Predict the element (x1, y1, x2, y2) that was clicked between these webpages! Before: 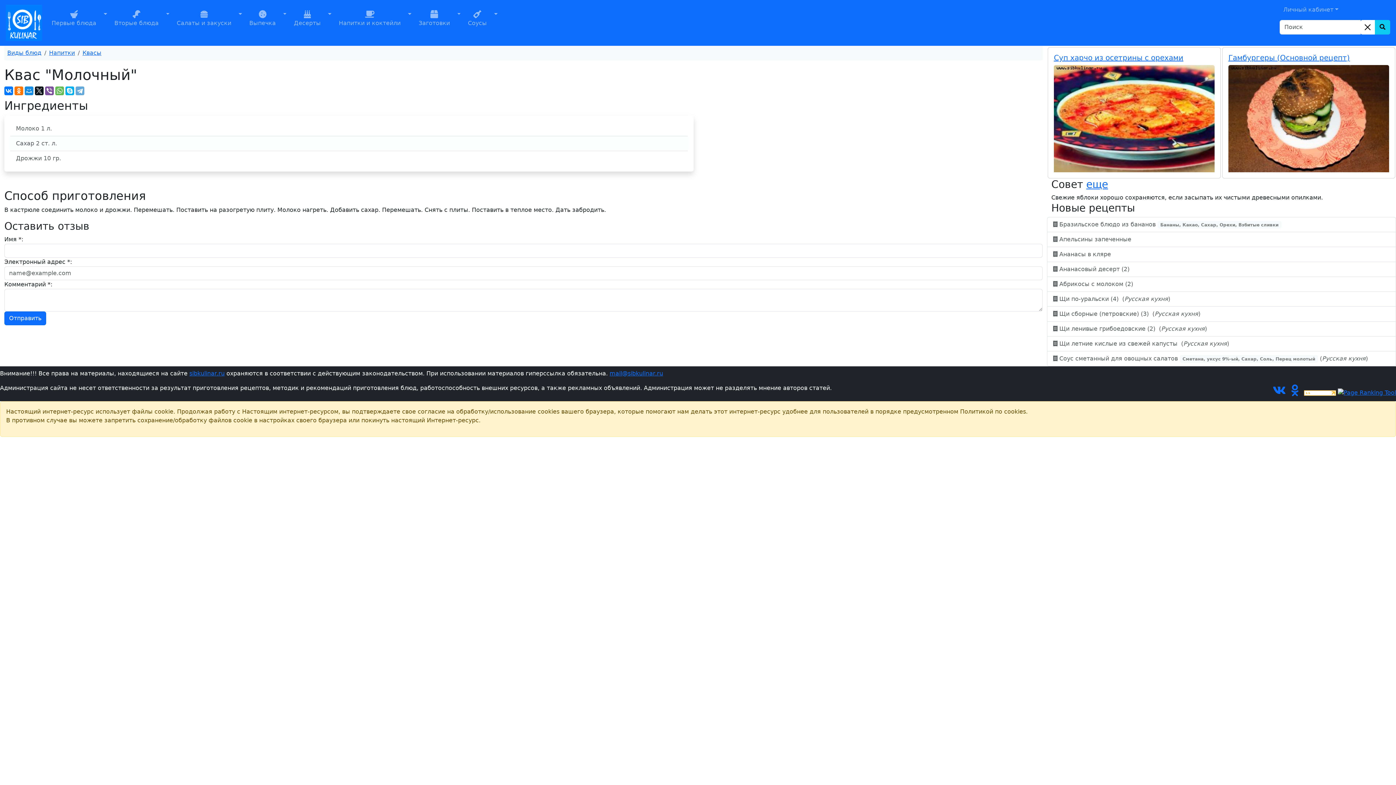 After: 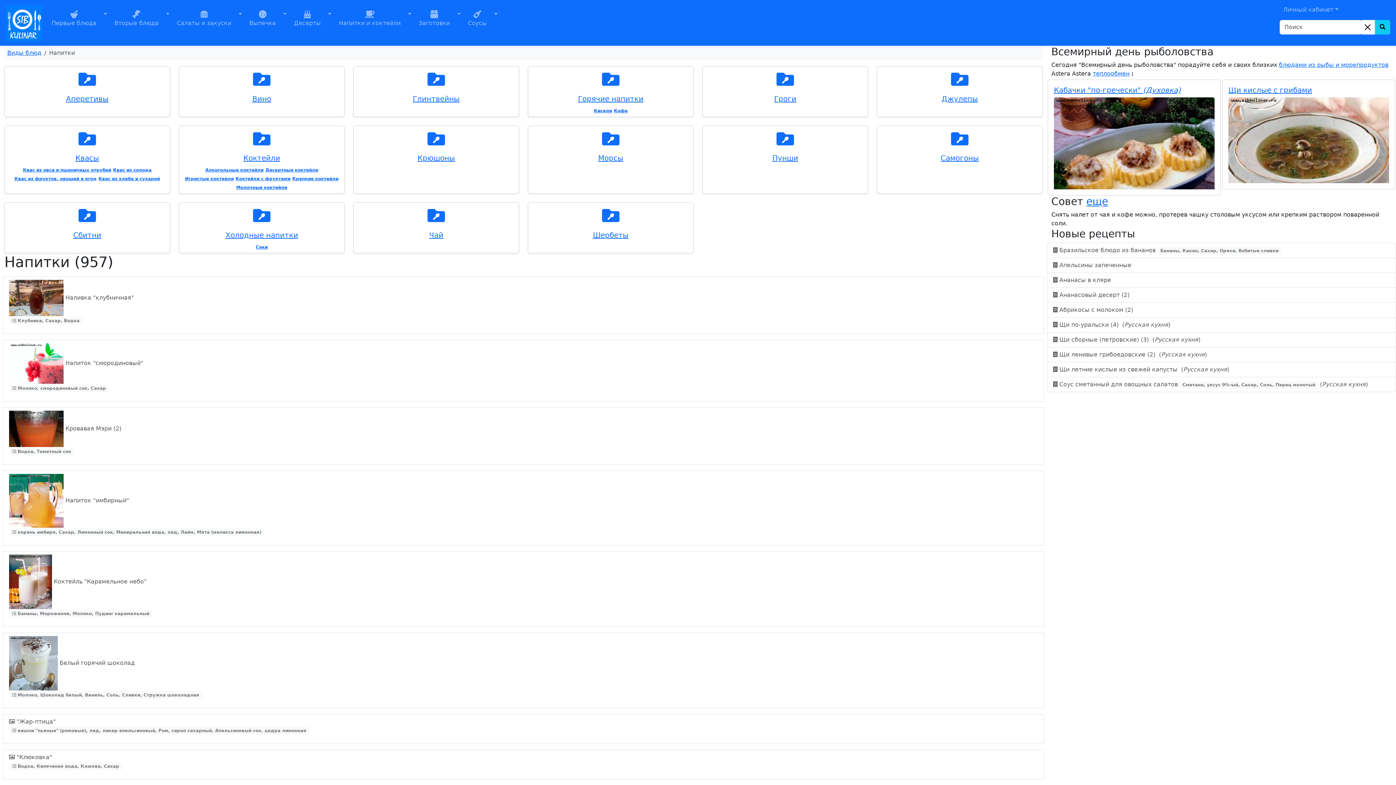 Action: bbox: (335, 10, 404, 35) label: 
Напитки и коктейли